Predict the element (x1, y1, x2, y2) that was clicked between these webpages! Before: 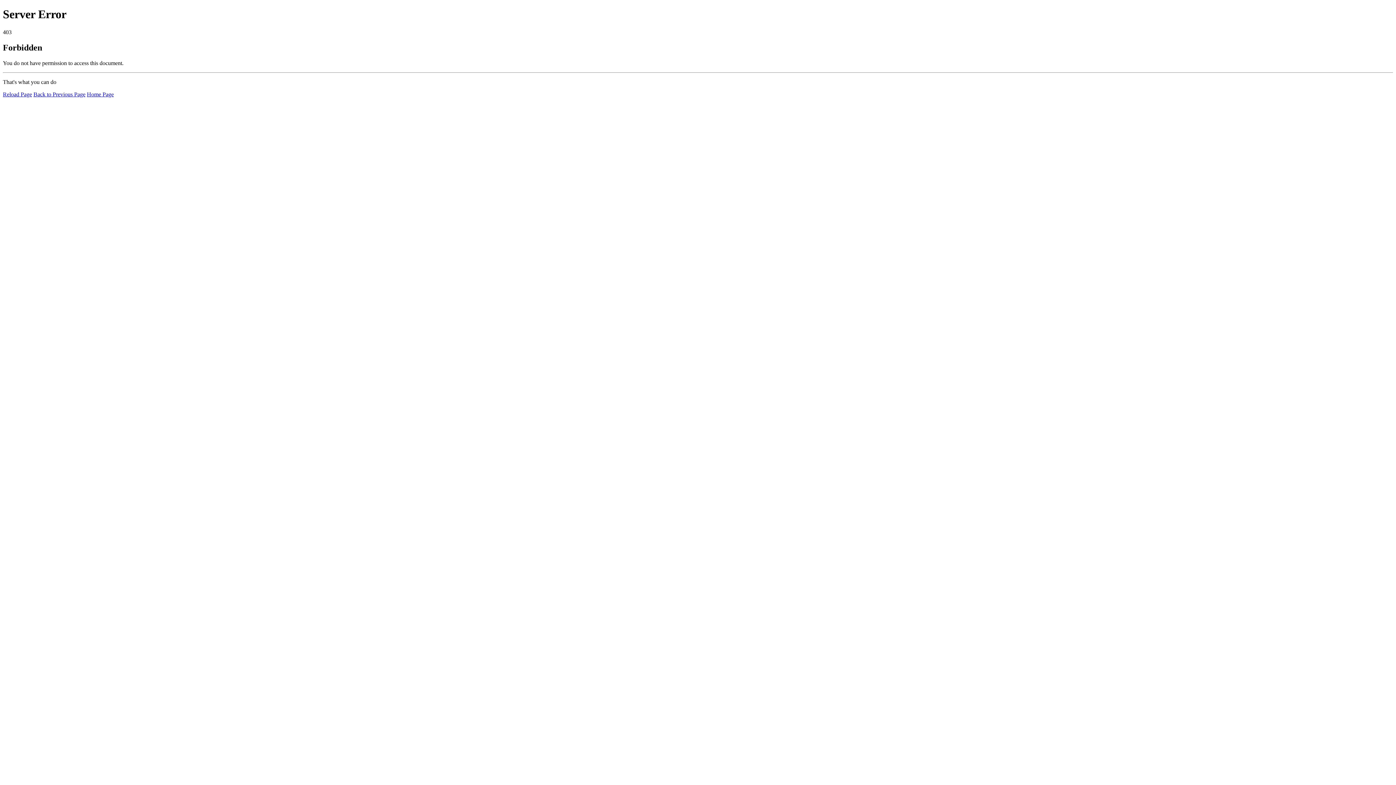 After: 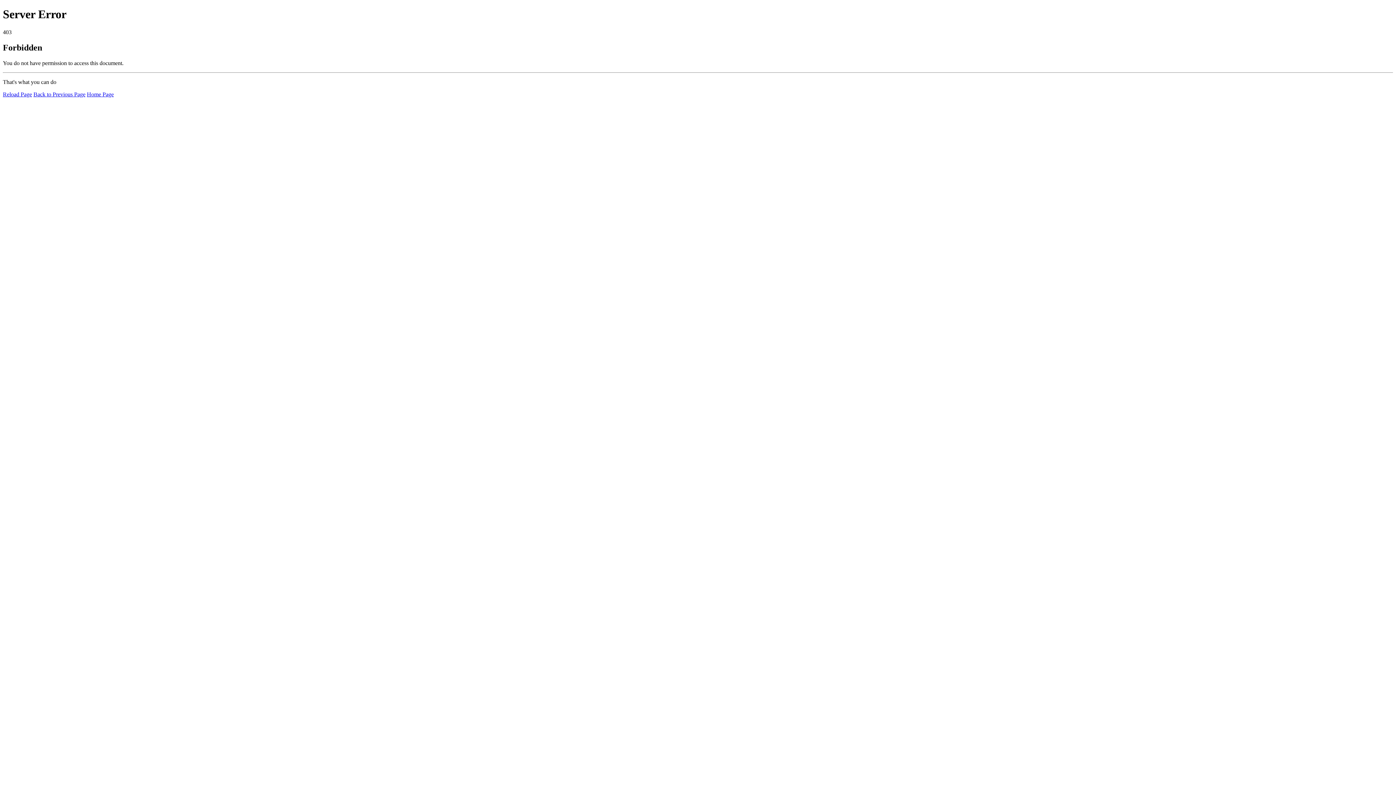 Action: bbox: (86, 91, 113, 97) label: Home Page